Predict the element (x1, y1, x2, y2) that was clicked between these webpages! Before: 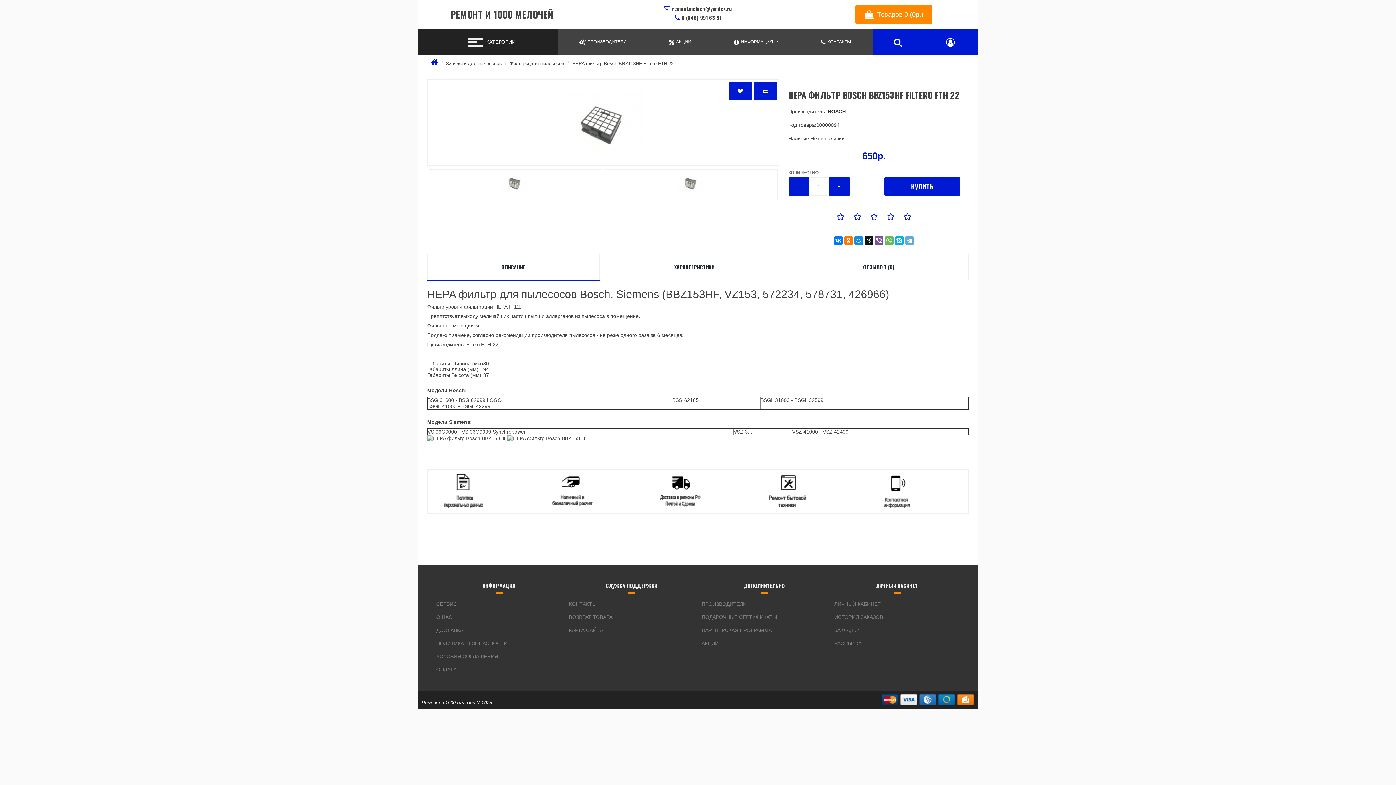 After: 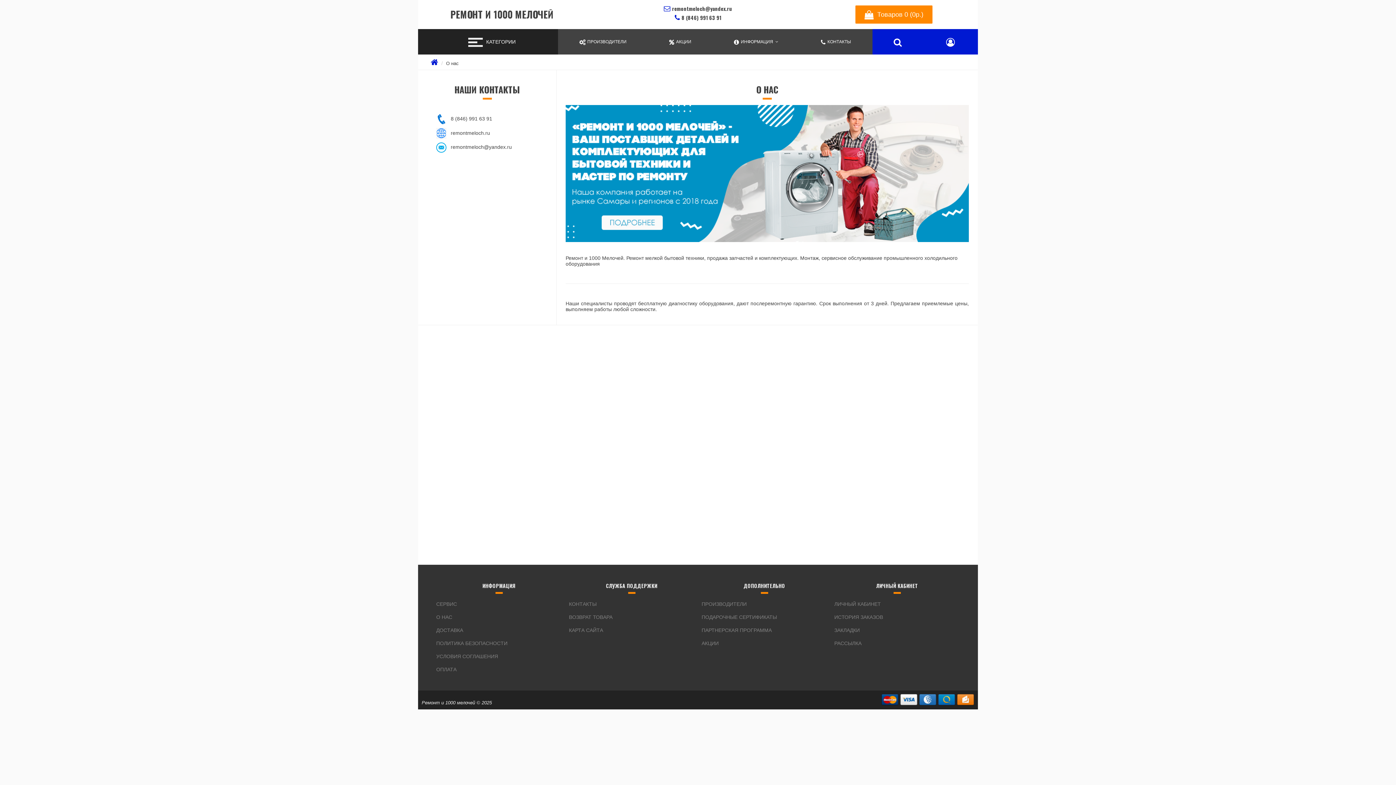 Action: label: О НАС bbox: (432, 610, 565, 624)